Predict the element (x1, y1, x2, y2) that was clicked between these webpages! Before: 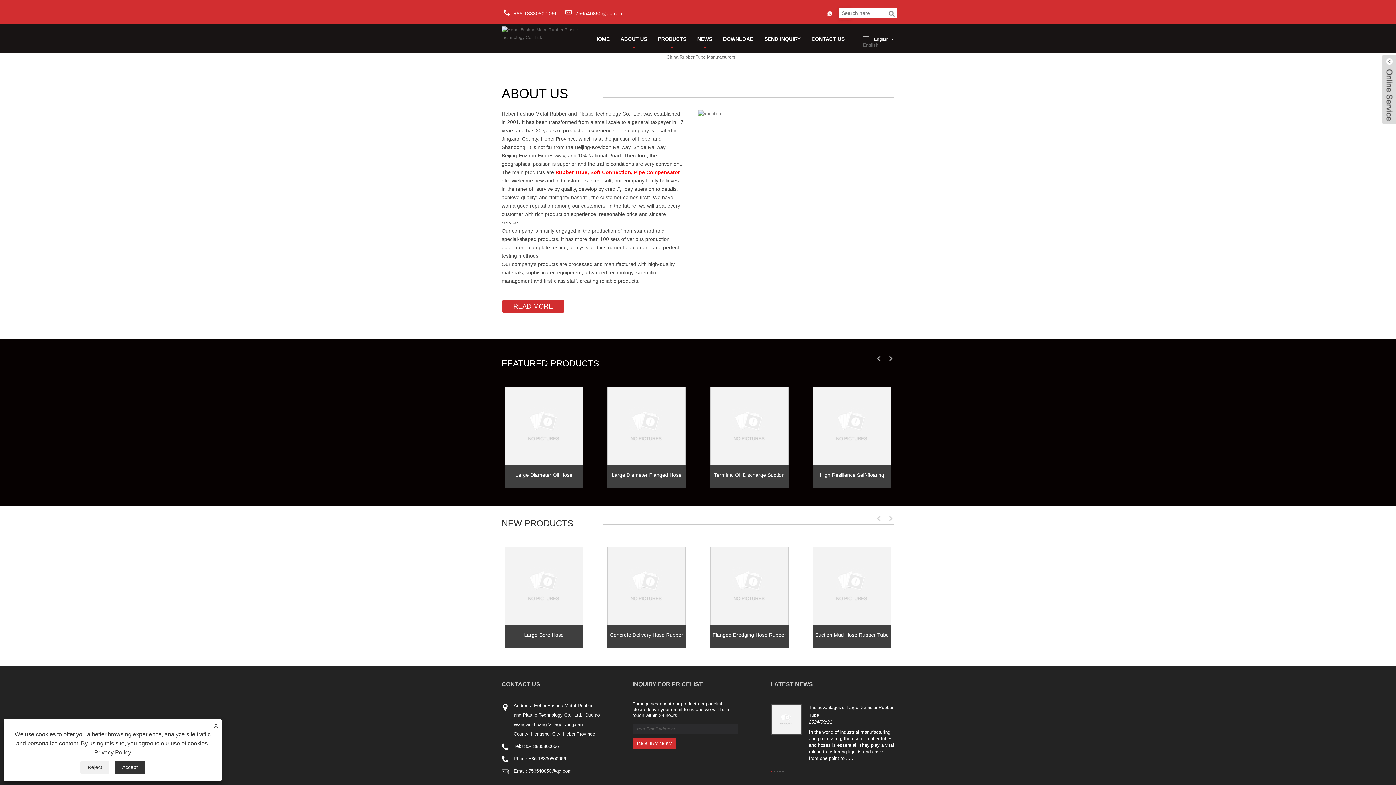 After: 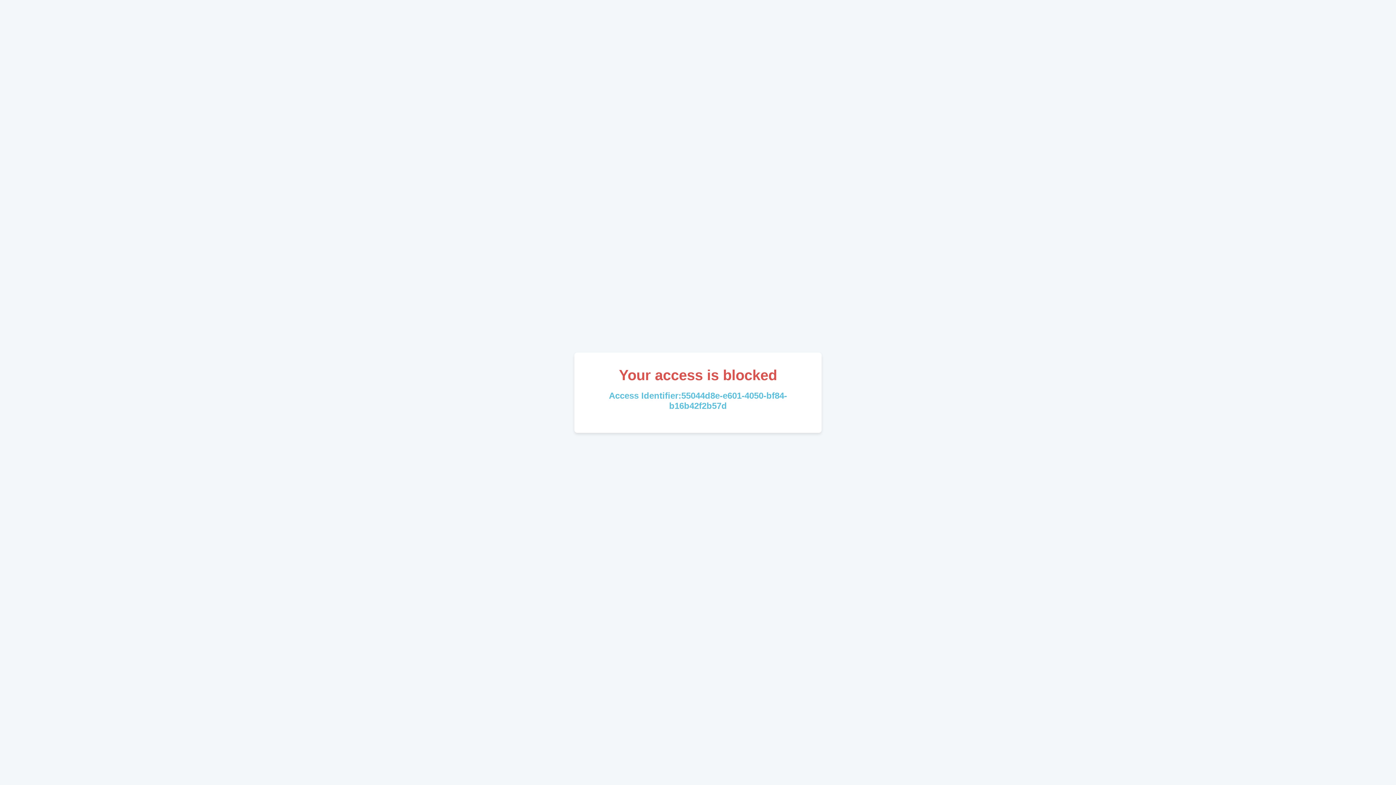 Action: bbox: (608, 387, 686, 465)